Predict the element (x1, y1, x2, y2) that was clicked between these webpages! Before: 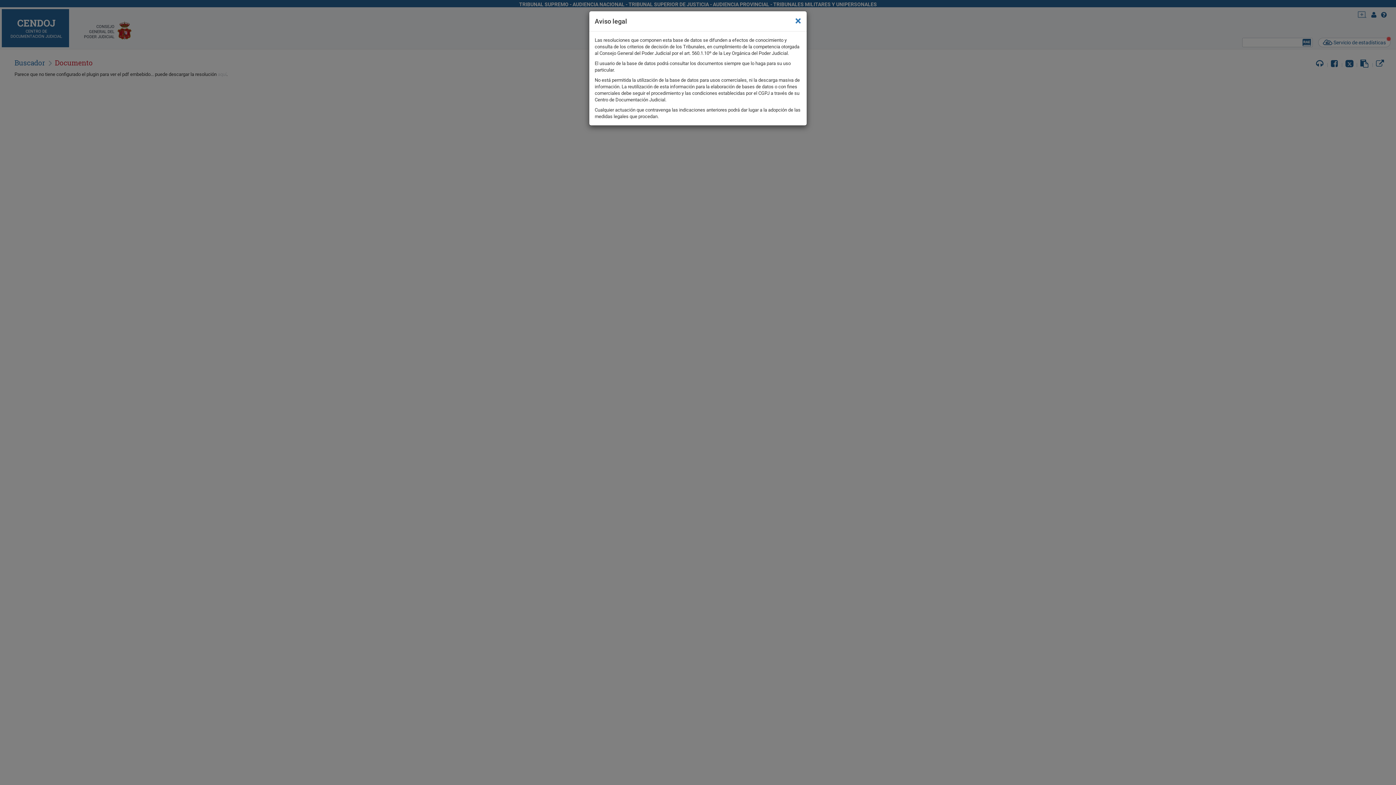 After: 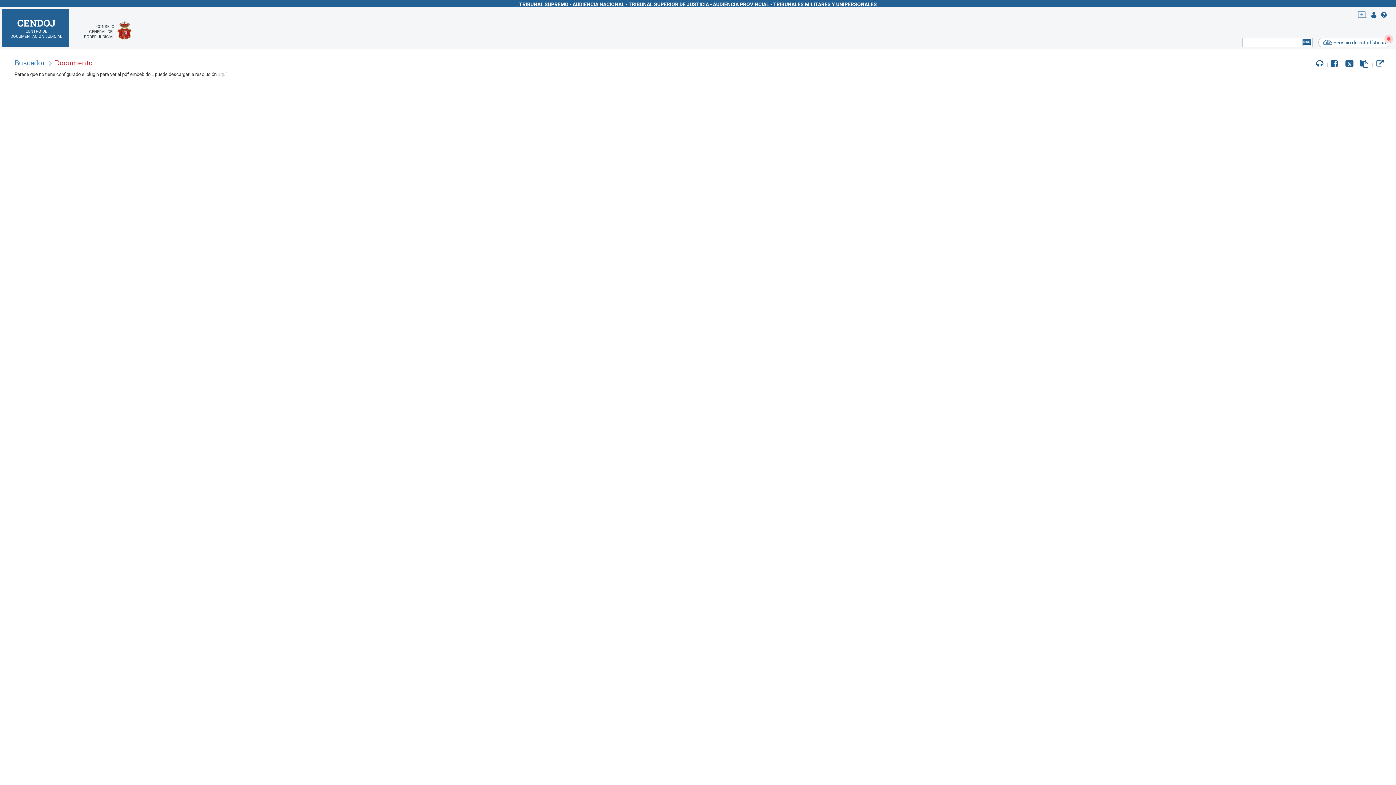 Action: label: × bbox: (795, 14, 801, 26)